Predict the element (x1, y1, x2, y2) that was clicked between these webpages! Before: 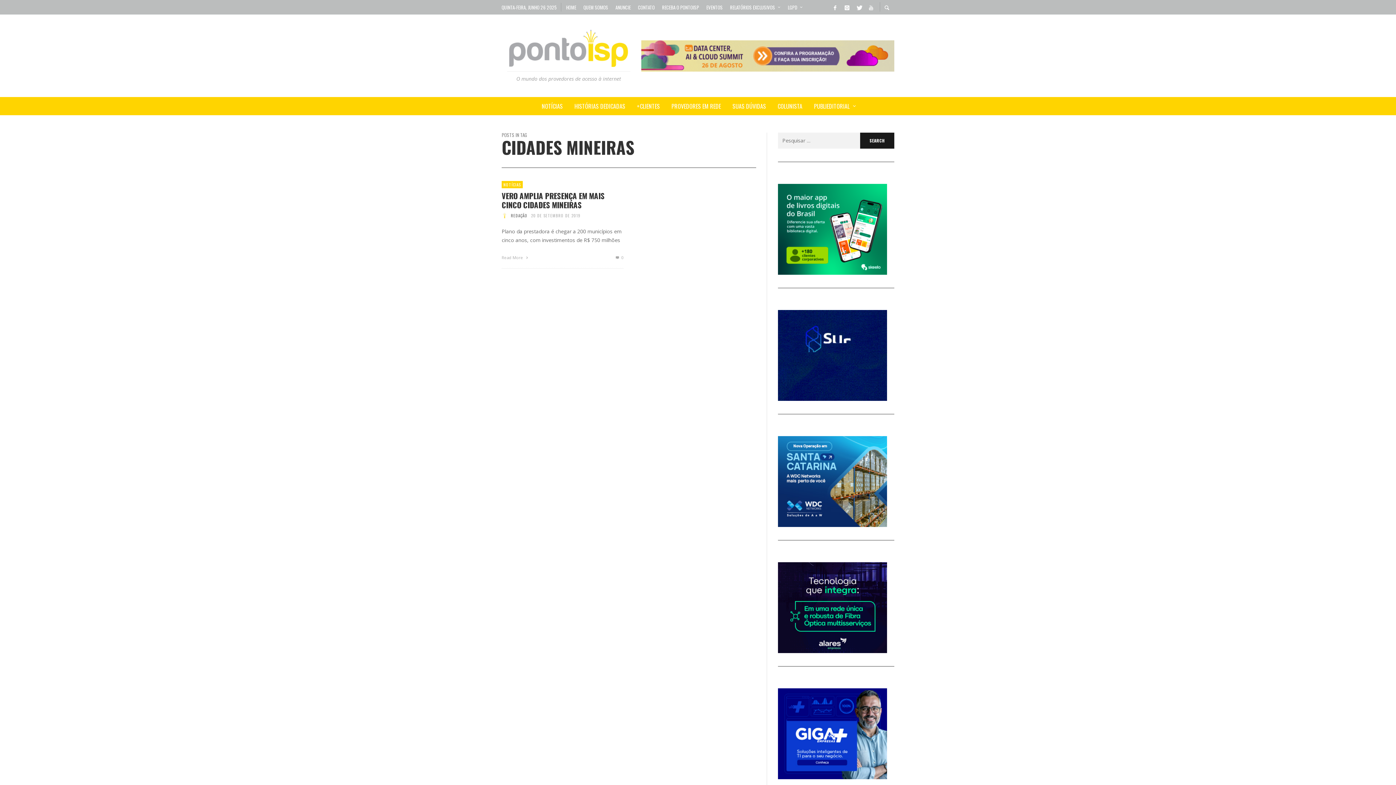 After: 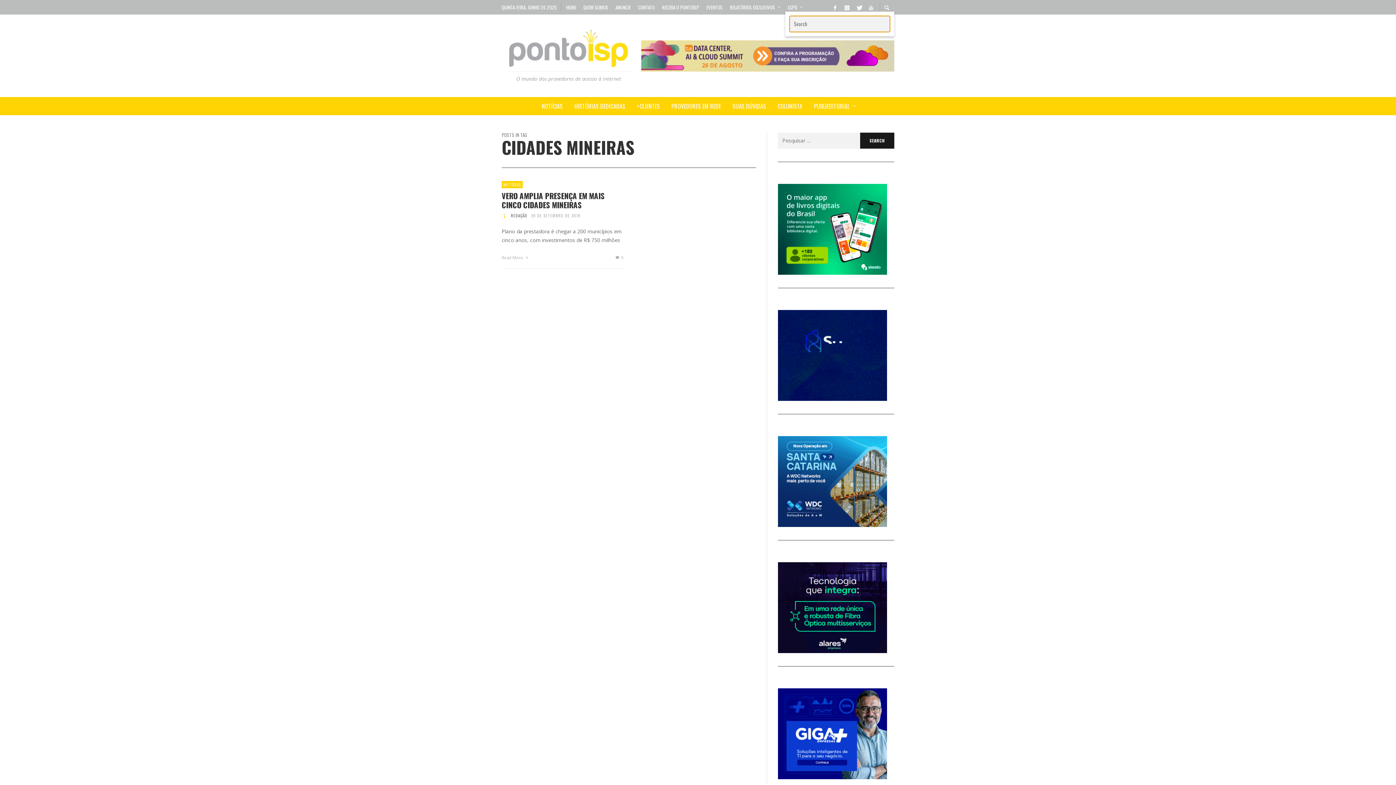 Action: bbox: (880, 2, 894, 11)